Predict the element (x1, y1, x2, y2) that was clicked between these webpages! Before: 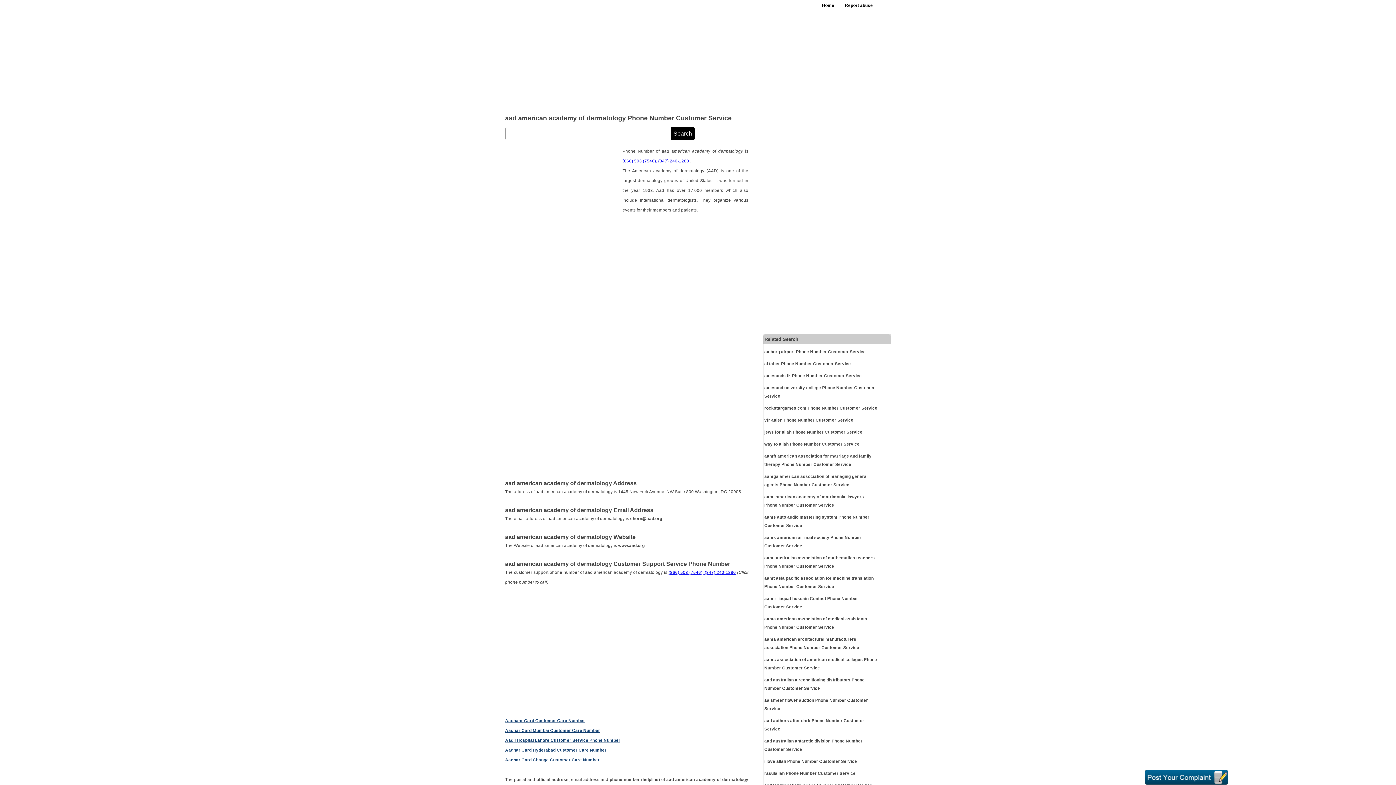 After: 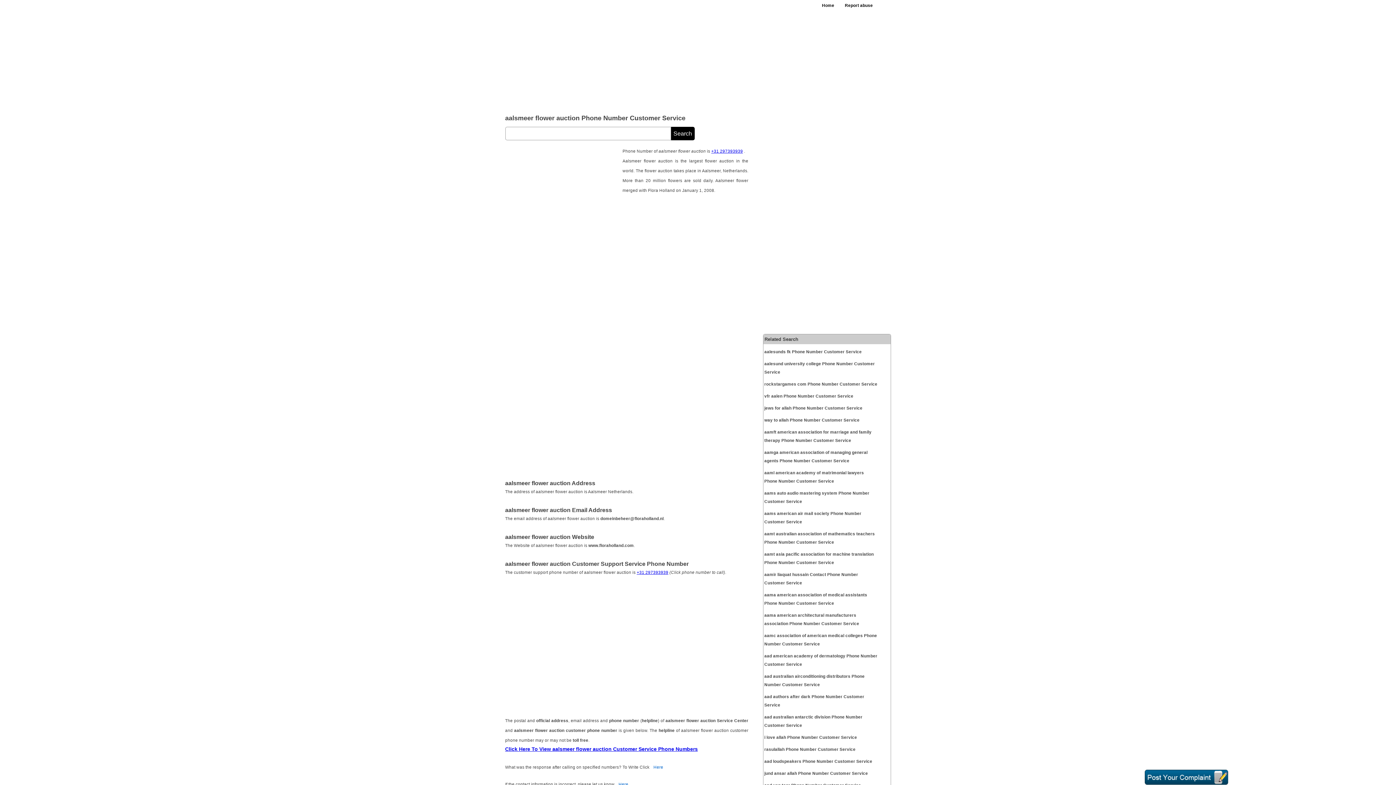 Action: bbox: (764, 696, 877, 713) label: aalsmeer flower auction Phone Number Customer Service